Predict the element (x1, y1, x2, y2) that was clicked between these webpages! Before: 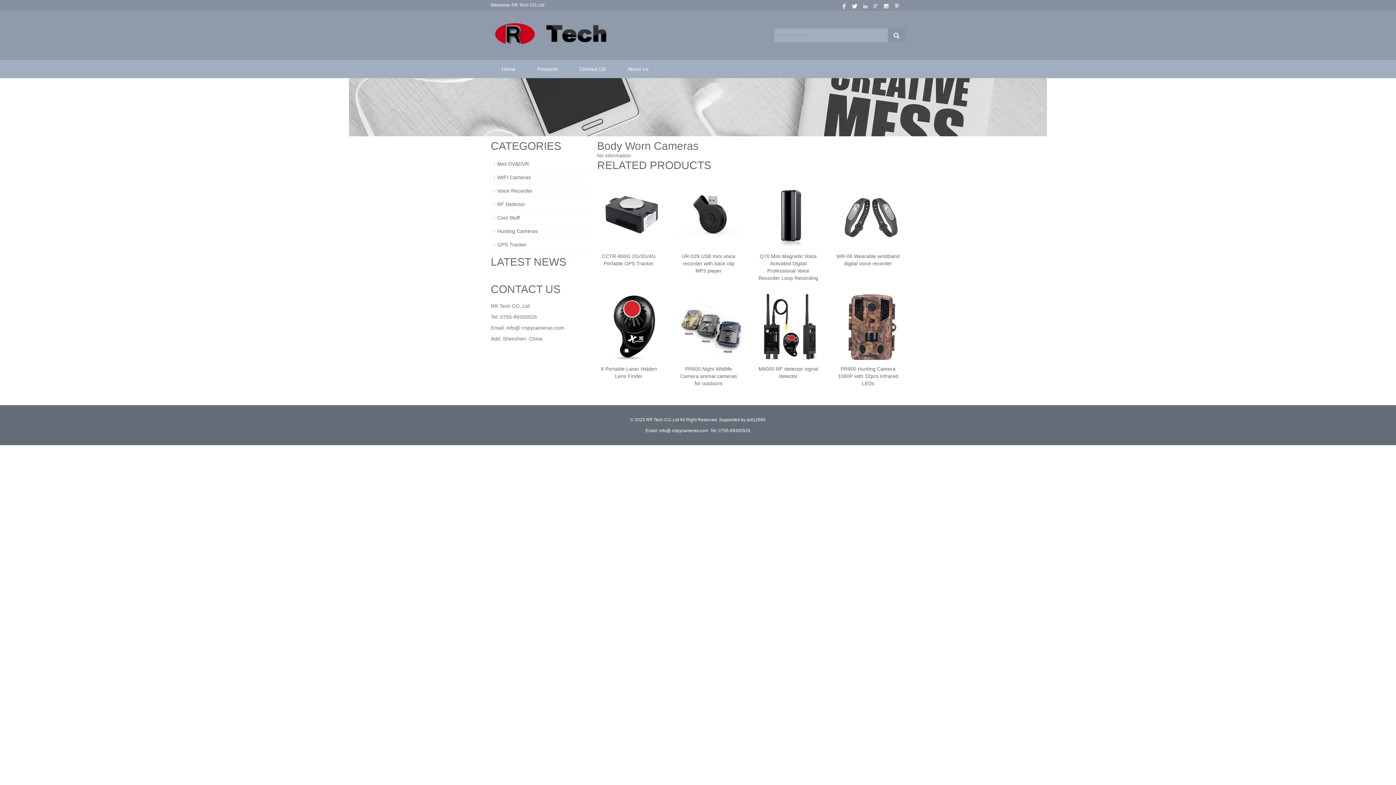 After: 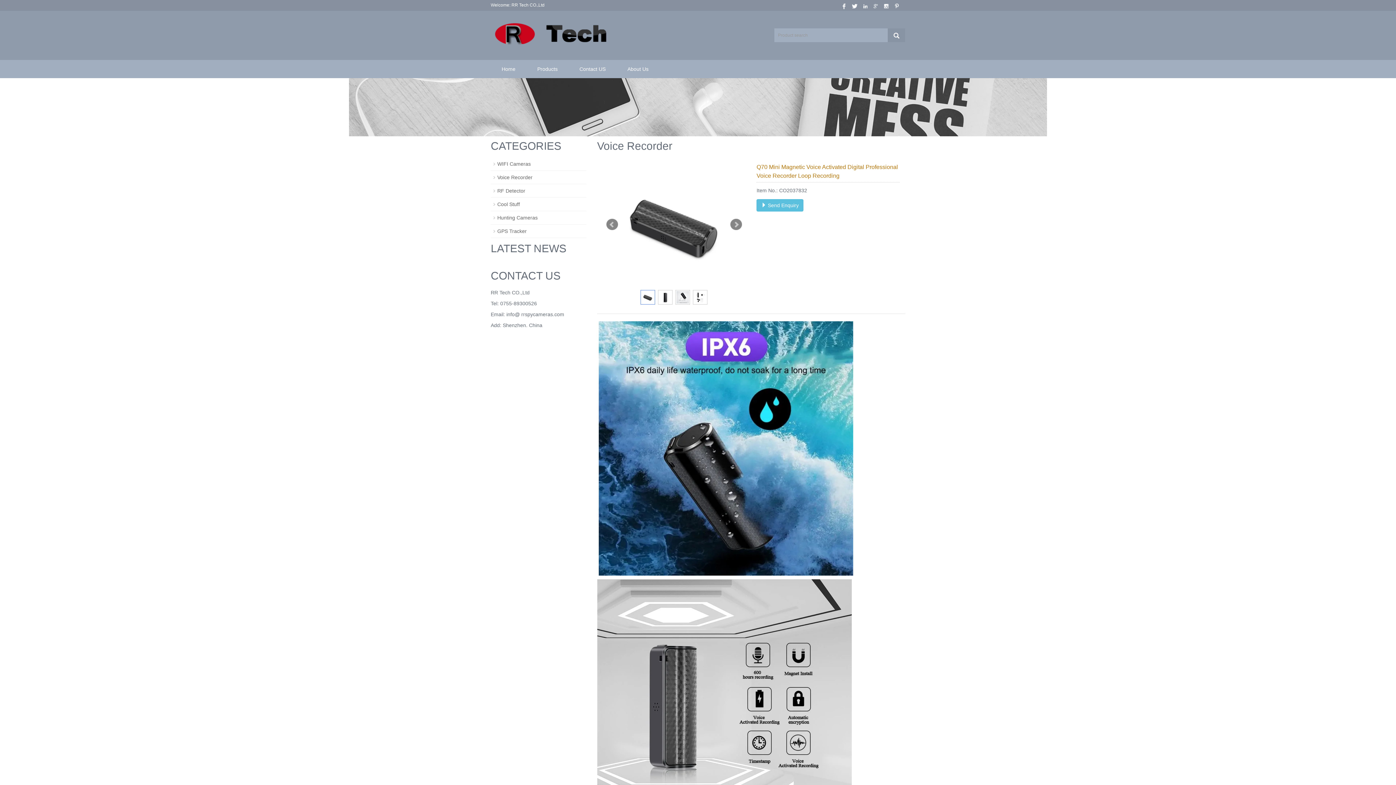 Action: bbox: (756, 180, 825, 249)